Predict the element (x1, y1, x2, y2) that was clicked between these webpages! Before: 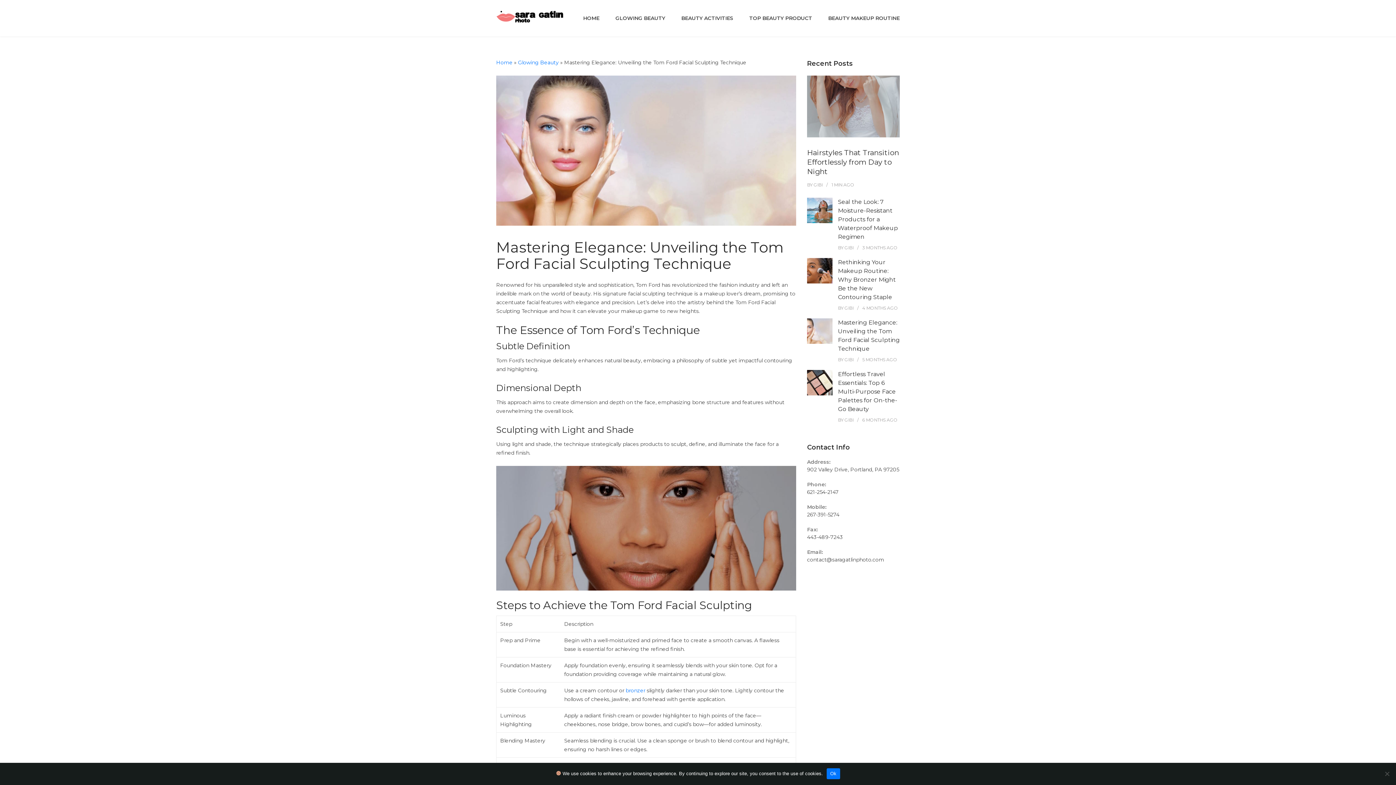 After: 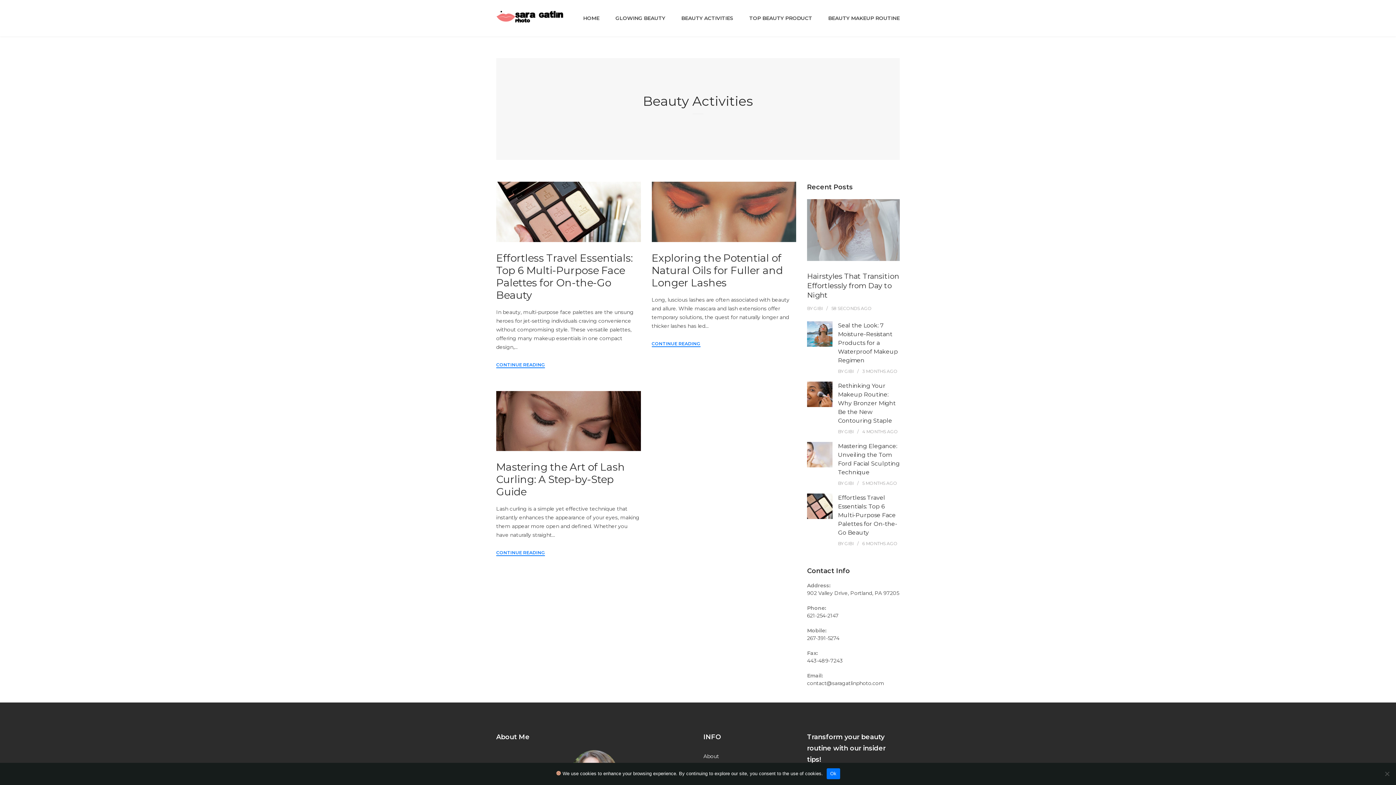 Action: bbox: (681, 10, 733, 26) label: BEAUTY ACTIVITIES